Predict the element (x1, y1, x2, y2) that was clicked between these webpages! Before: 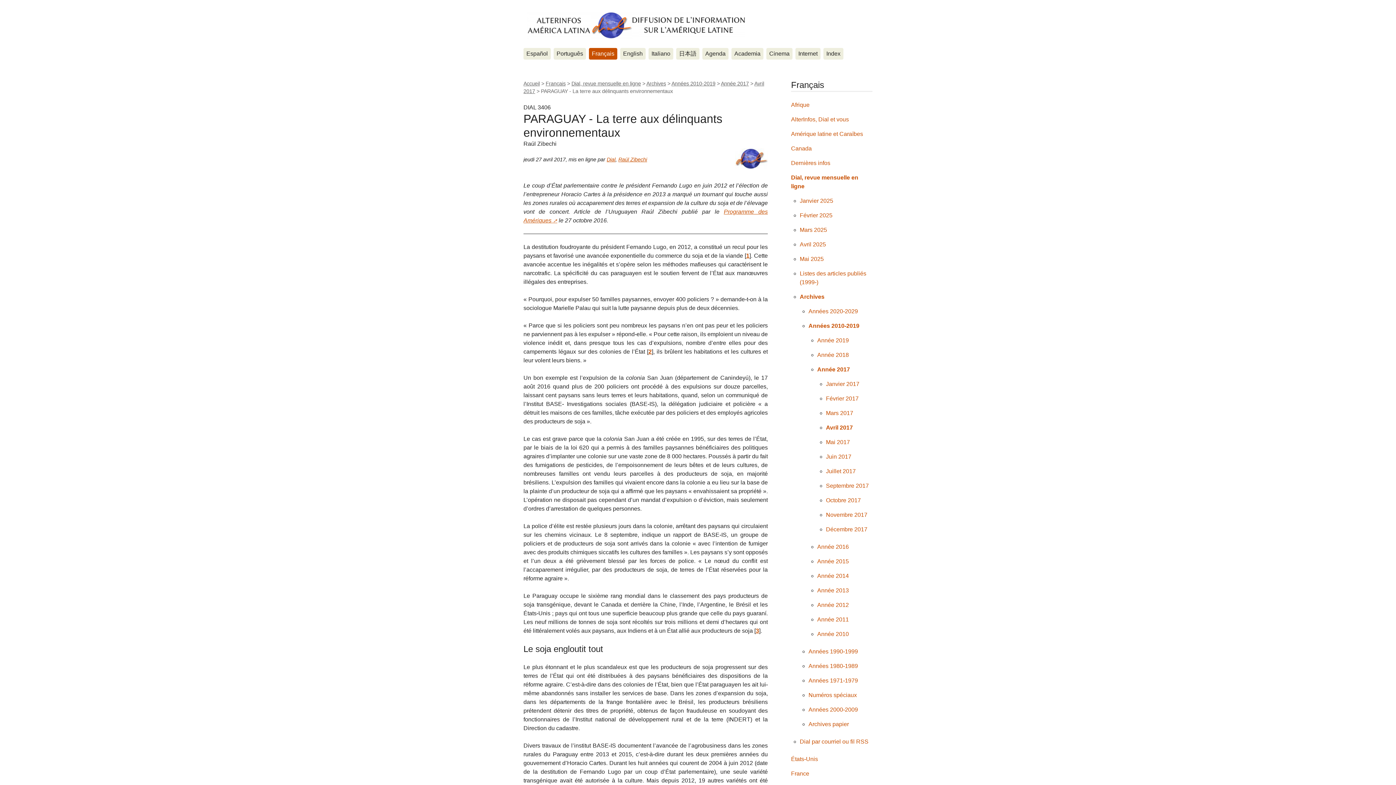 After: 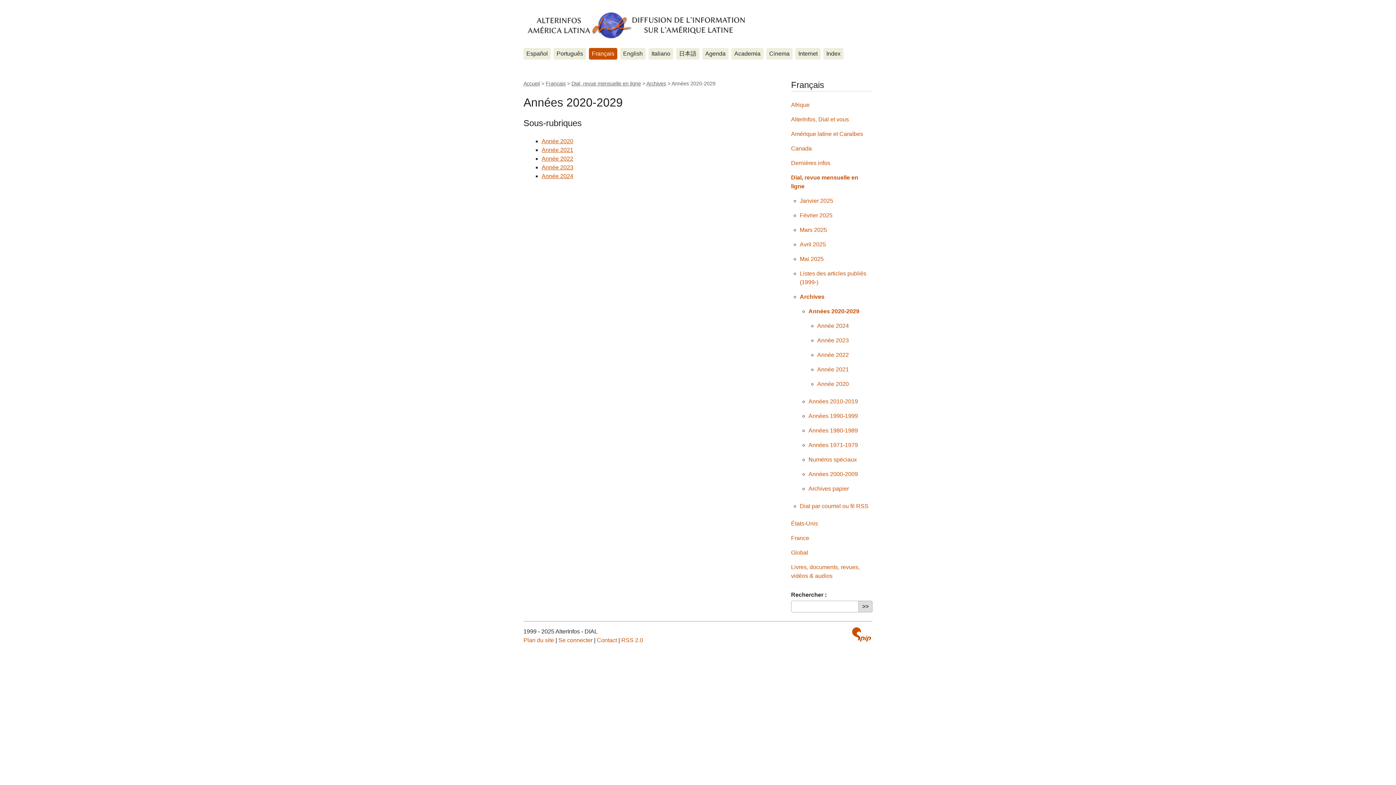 Action: label: Années 2020-2029 bbox: (808, 308, 858, 314)